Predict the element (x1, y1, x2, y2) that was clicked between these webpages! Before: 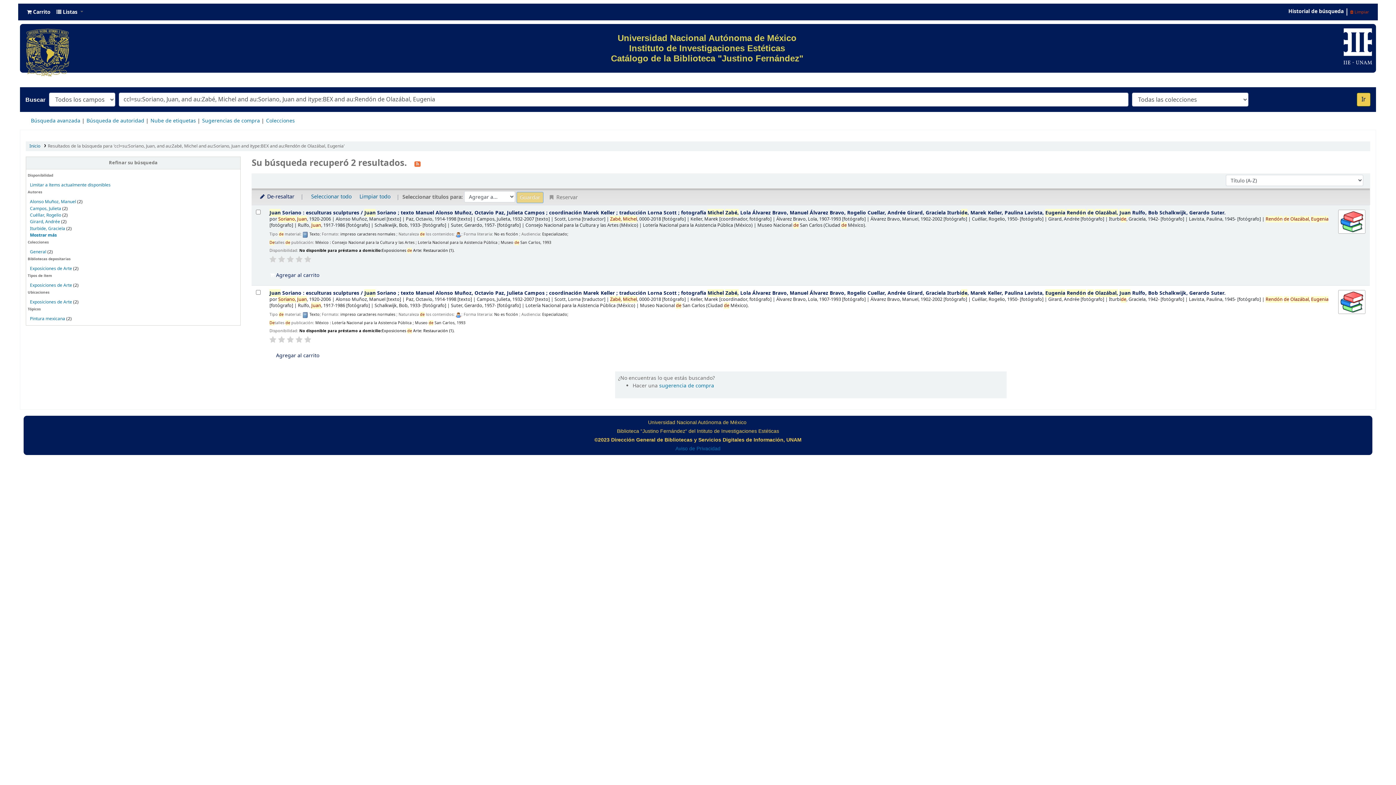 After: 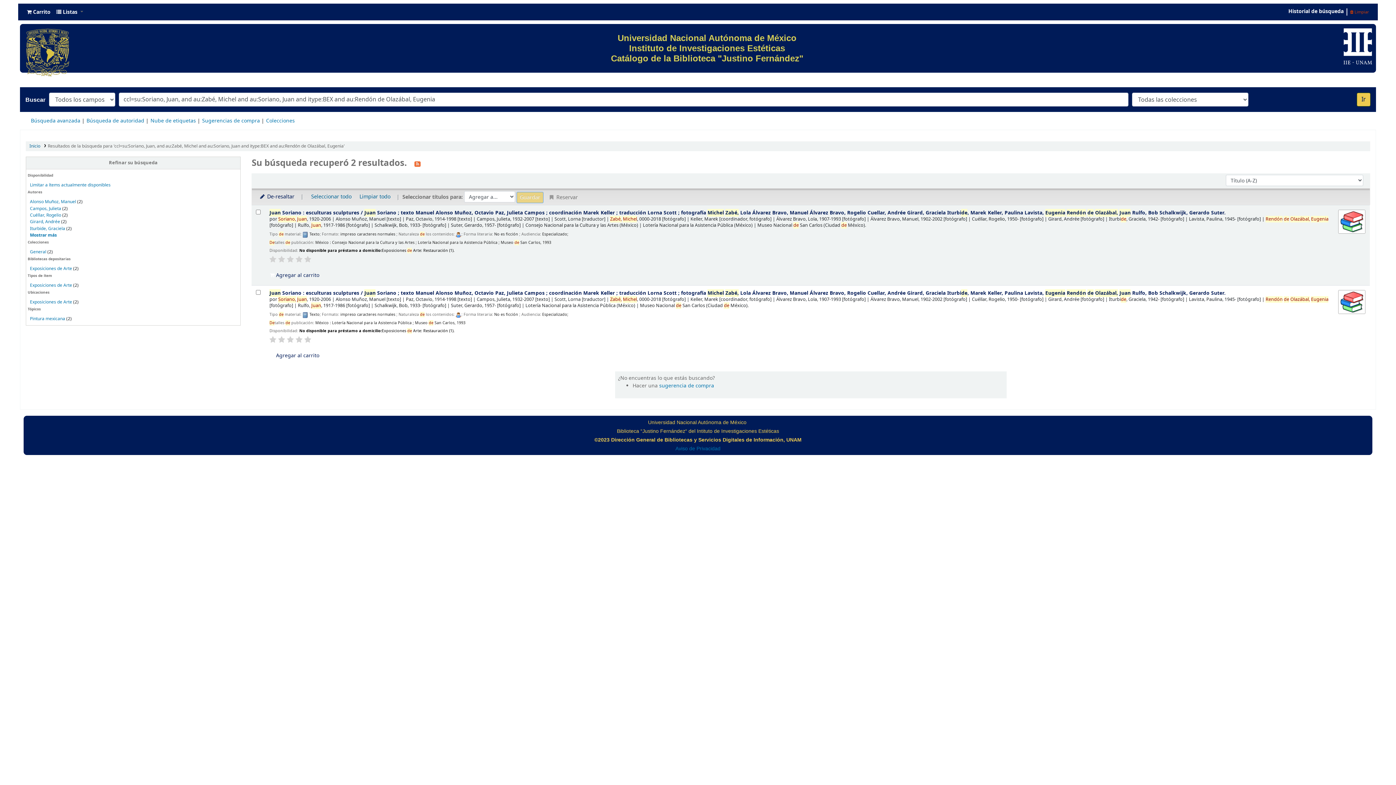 Action: bbox: (278, 336, 285, 343)